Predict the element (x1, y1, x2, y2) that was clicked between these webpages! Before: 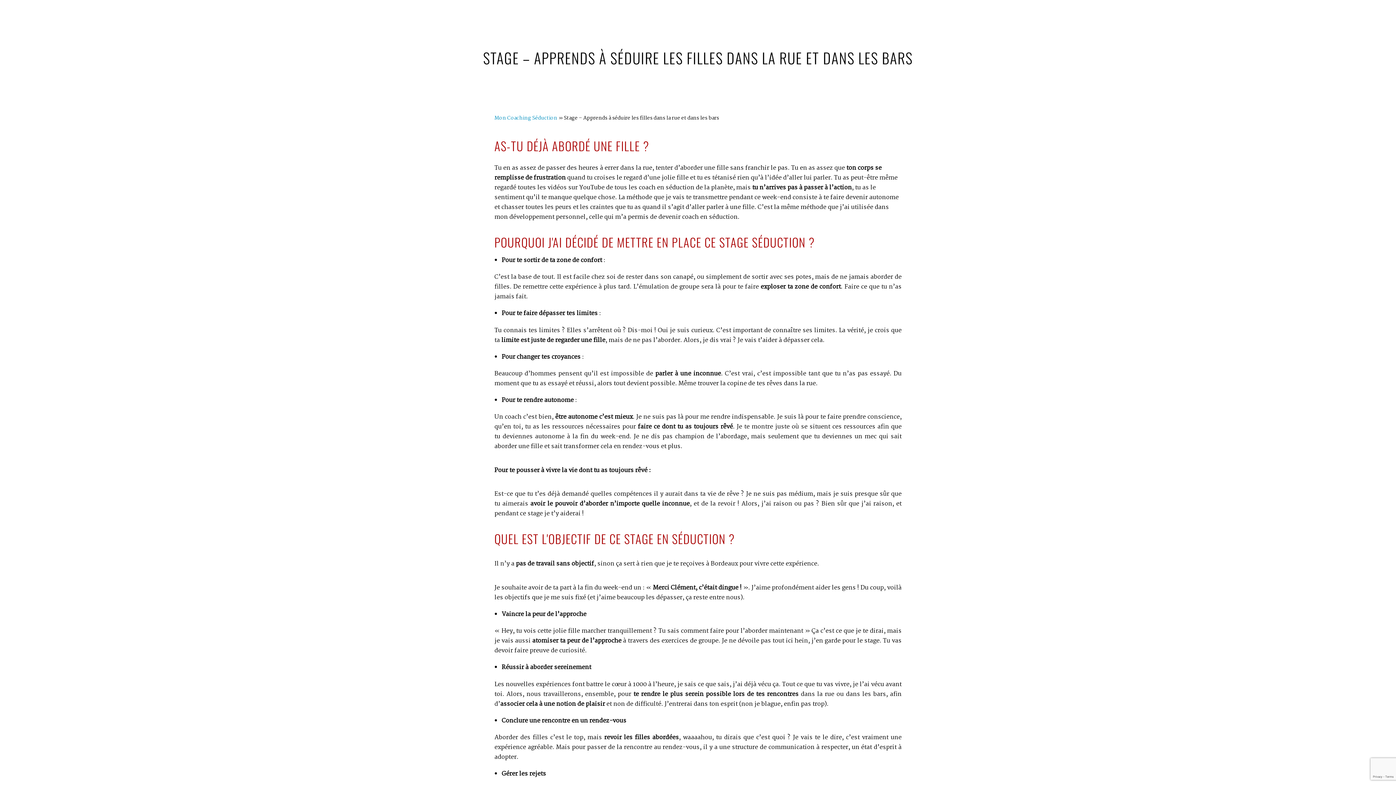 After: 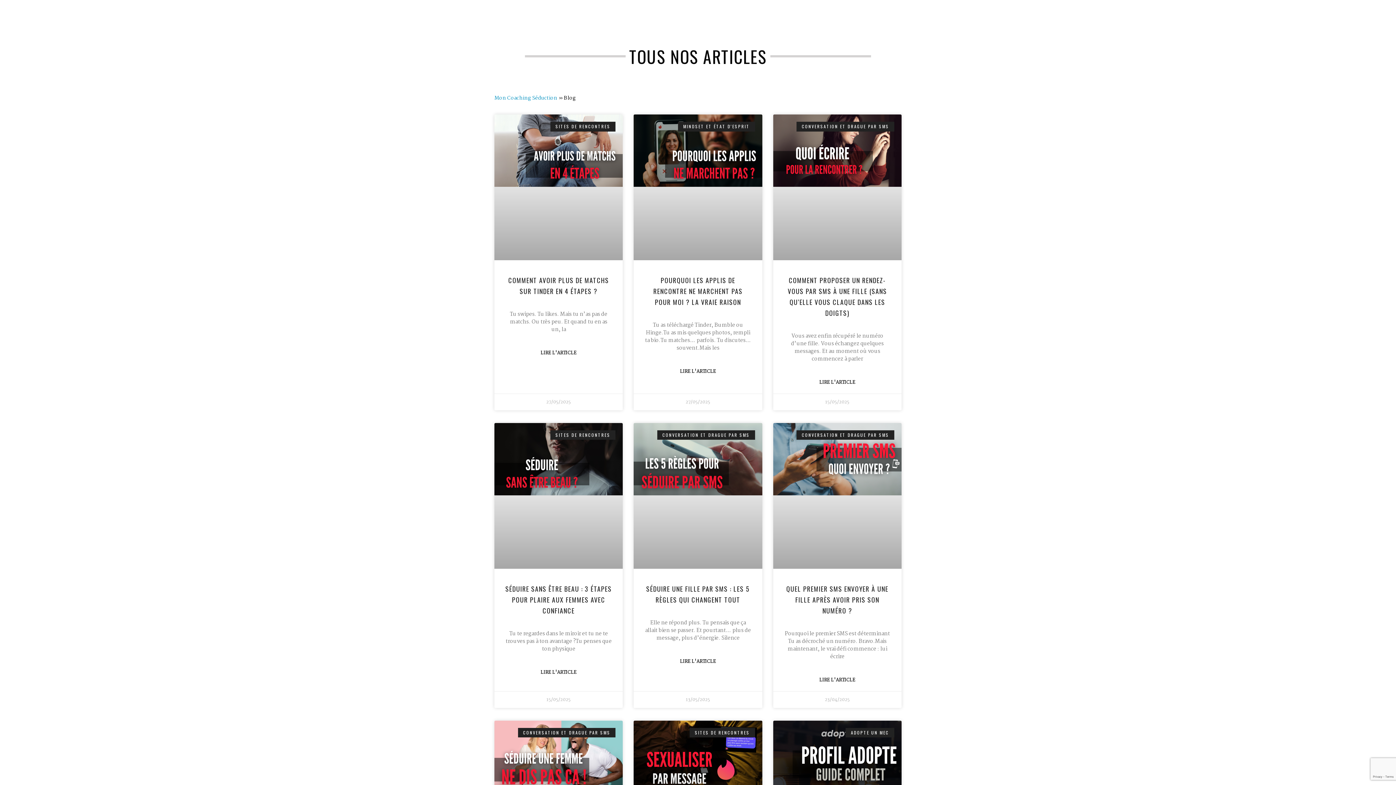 Action: label: BLOG bbox: (839, 7, 859, 14)